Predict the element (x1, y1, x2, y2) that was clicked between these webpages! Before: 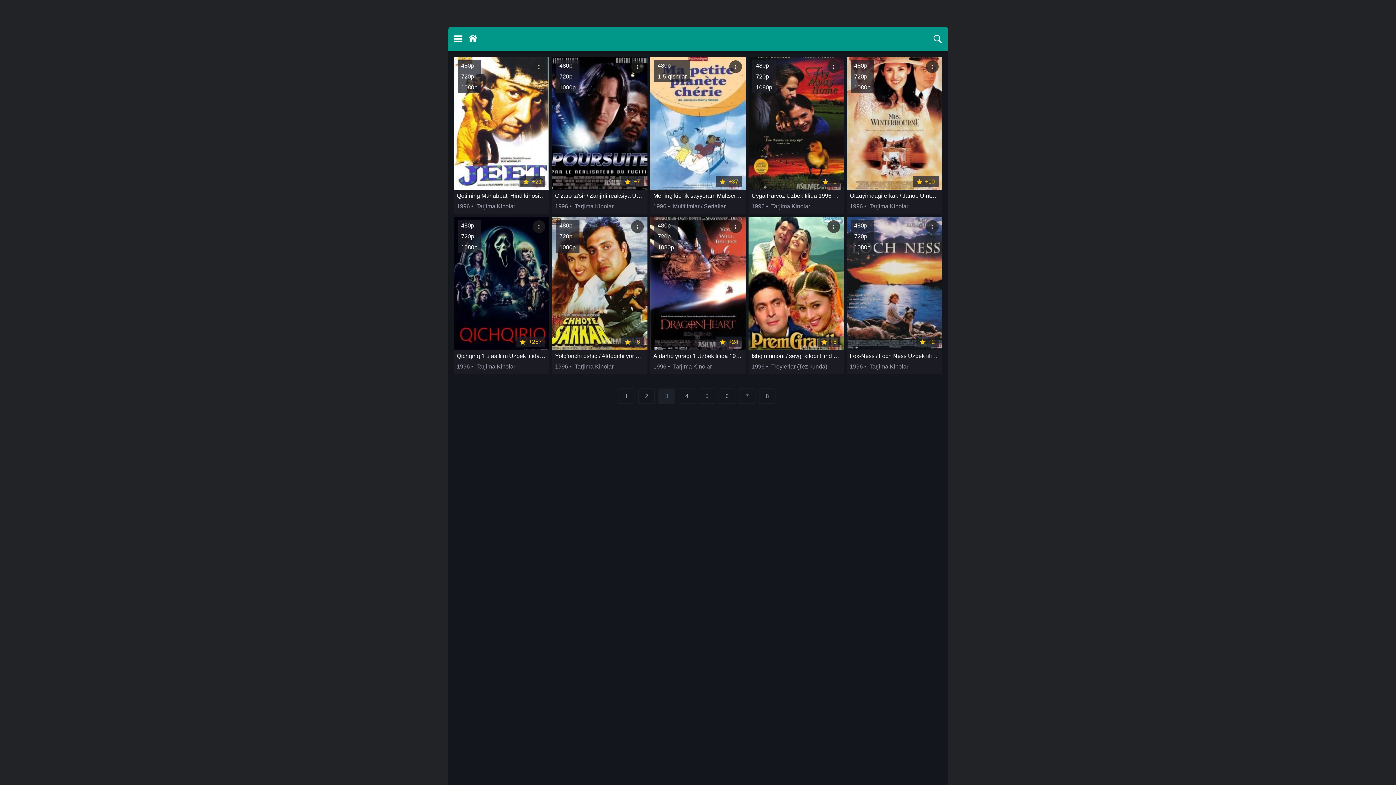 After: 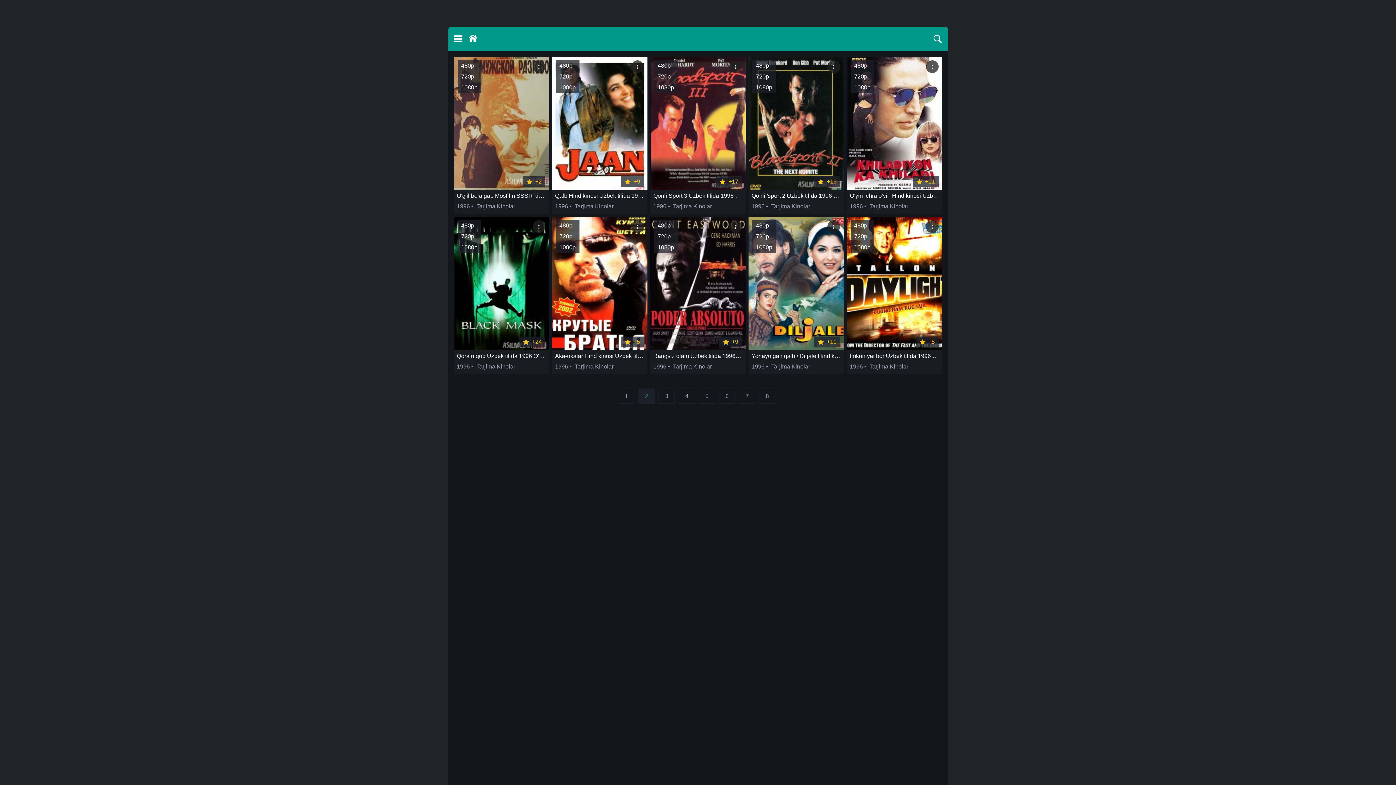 Action: label: 2 bbox: (638, 388, 654, 403)